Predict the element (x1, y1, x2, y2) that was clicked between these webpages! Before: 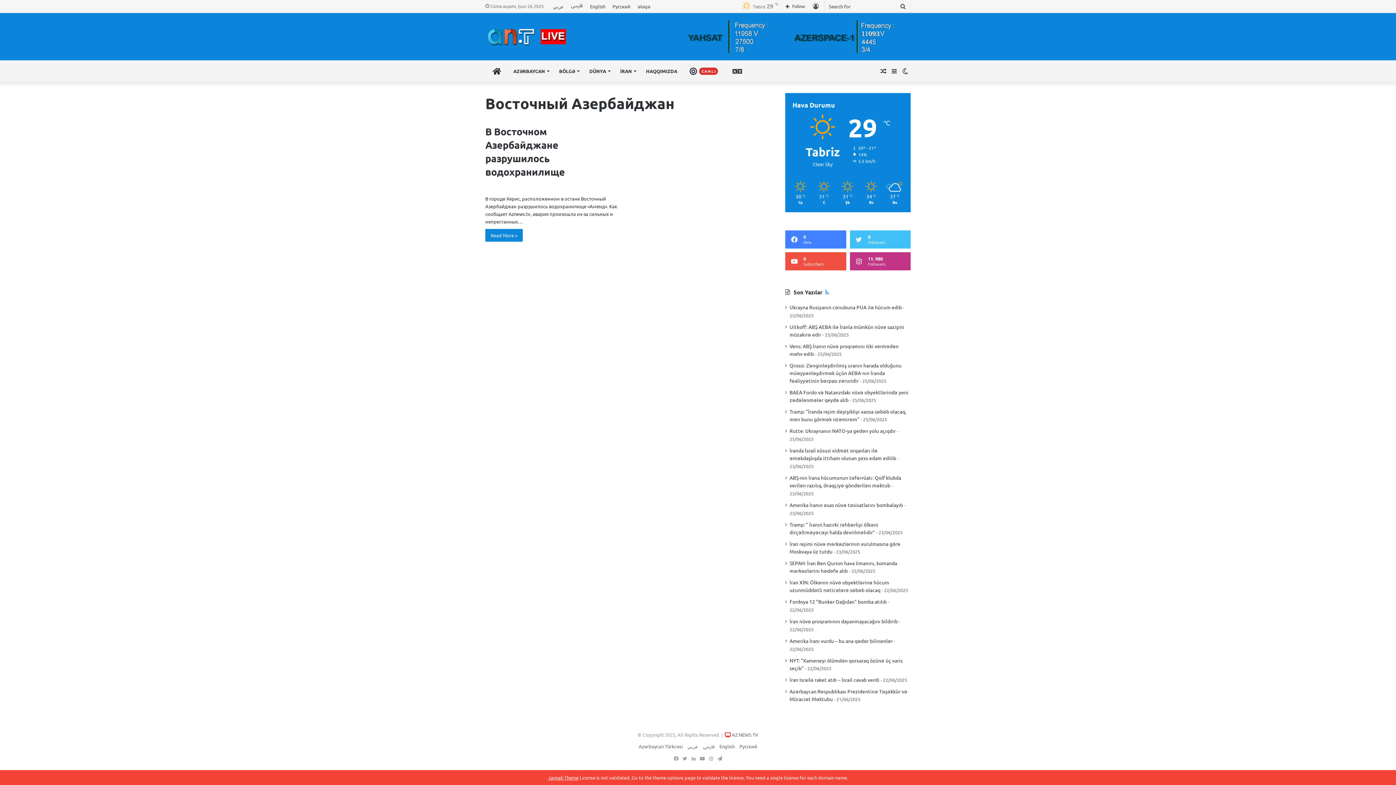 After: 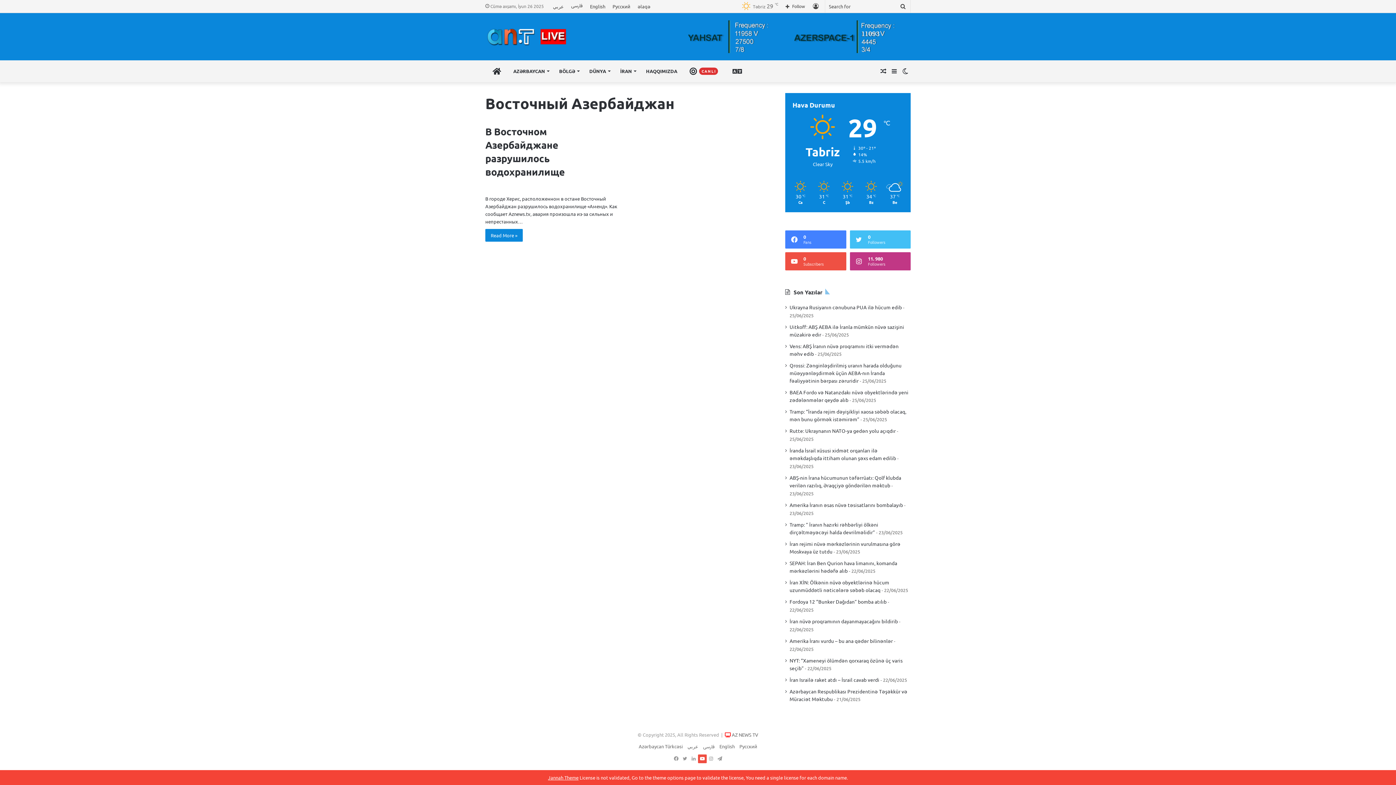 Action: bbox: (698, 754, 706, 763) label: YouTube